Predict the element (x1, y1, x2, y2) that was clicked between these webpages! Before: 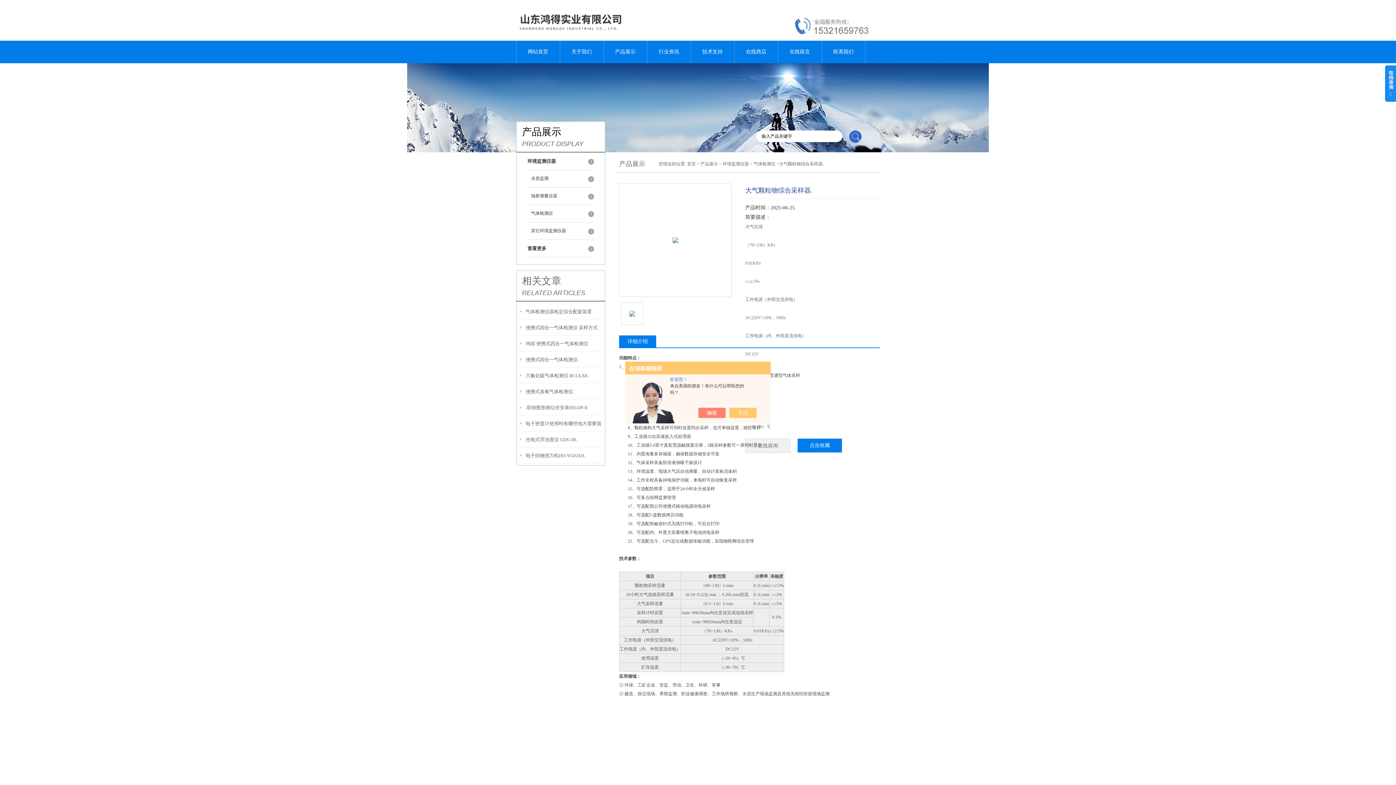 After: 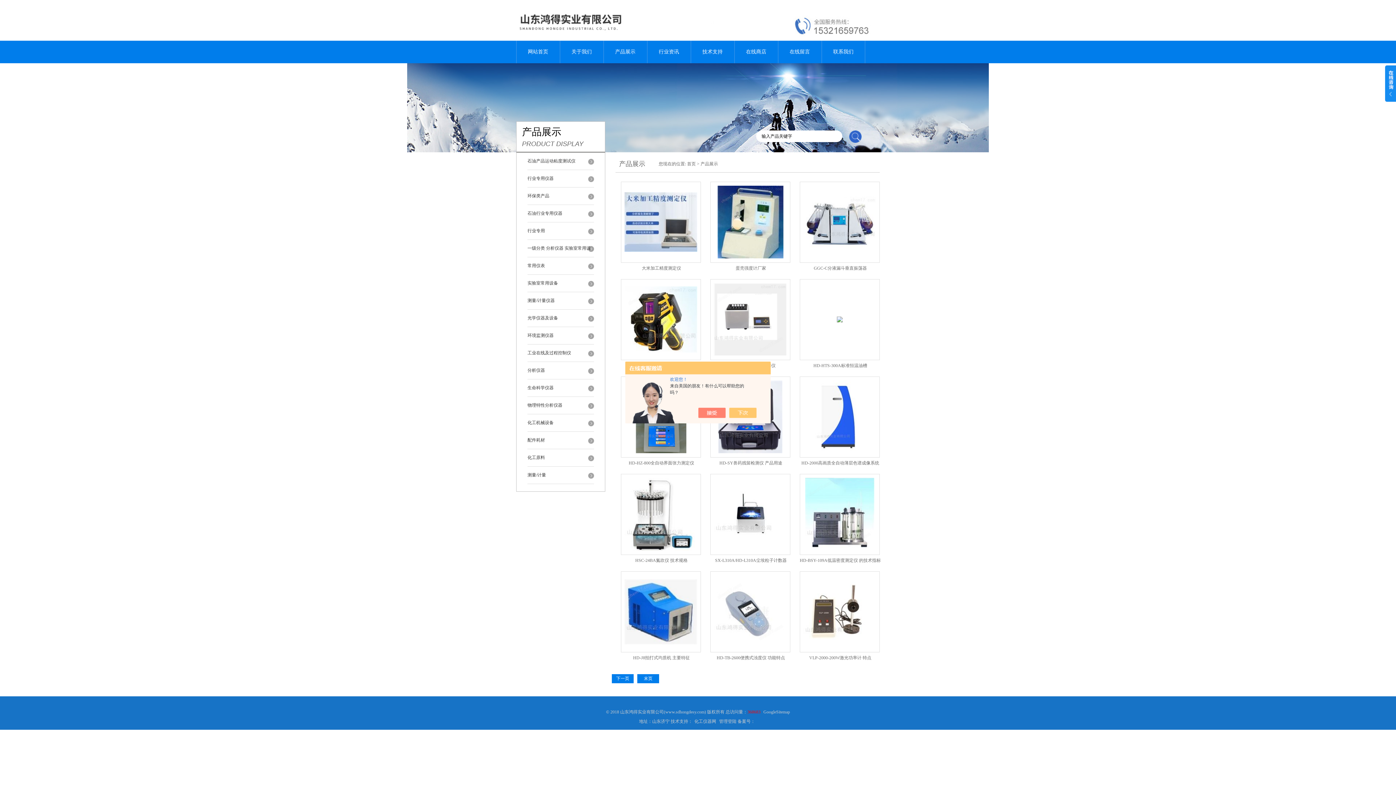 Action: bbox: (527, 240, 594, 257) label: 查看更多